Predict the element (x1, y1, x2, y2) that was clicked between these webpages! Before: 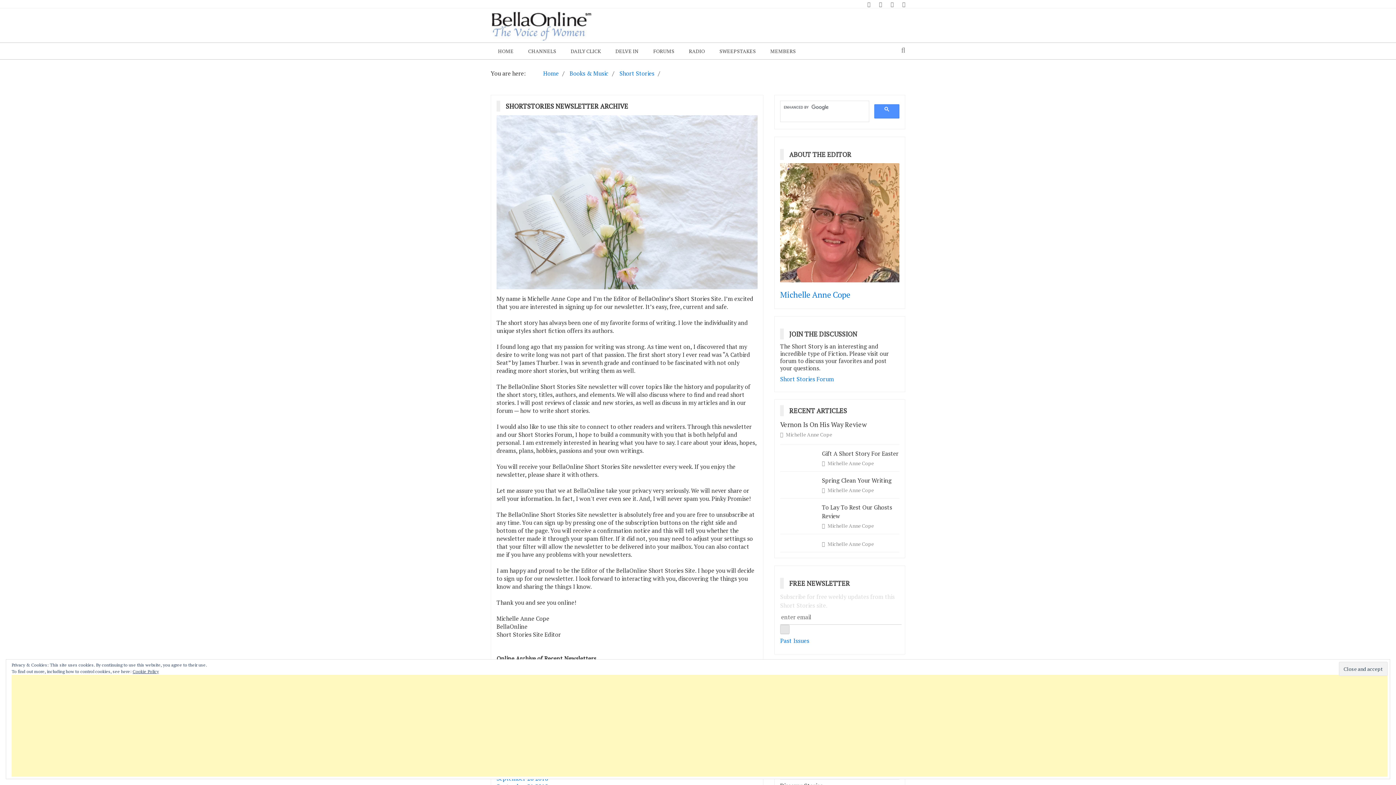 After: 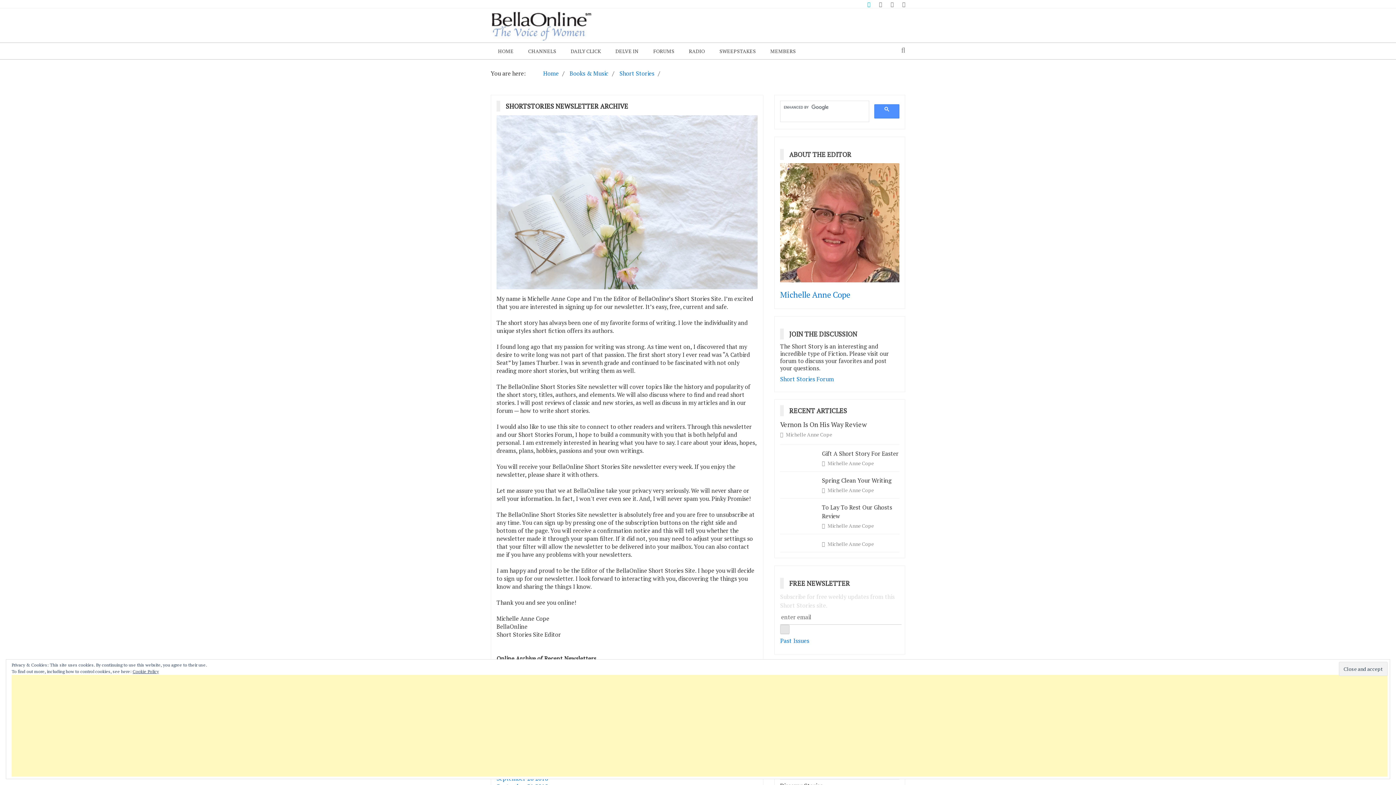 Action: bbox: (867, 0, 870, 7)